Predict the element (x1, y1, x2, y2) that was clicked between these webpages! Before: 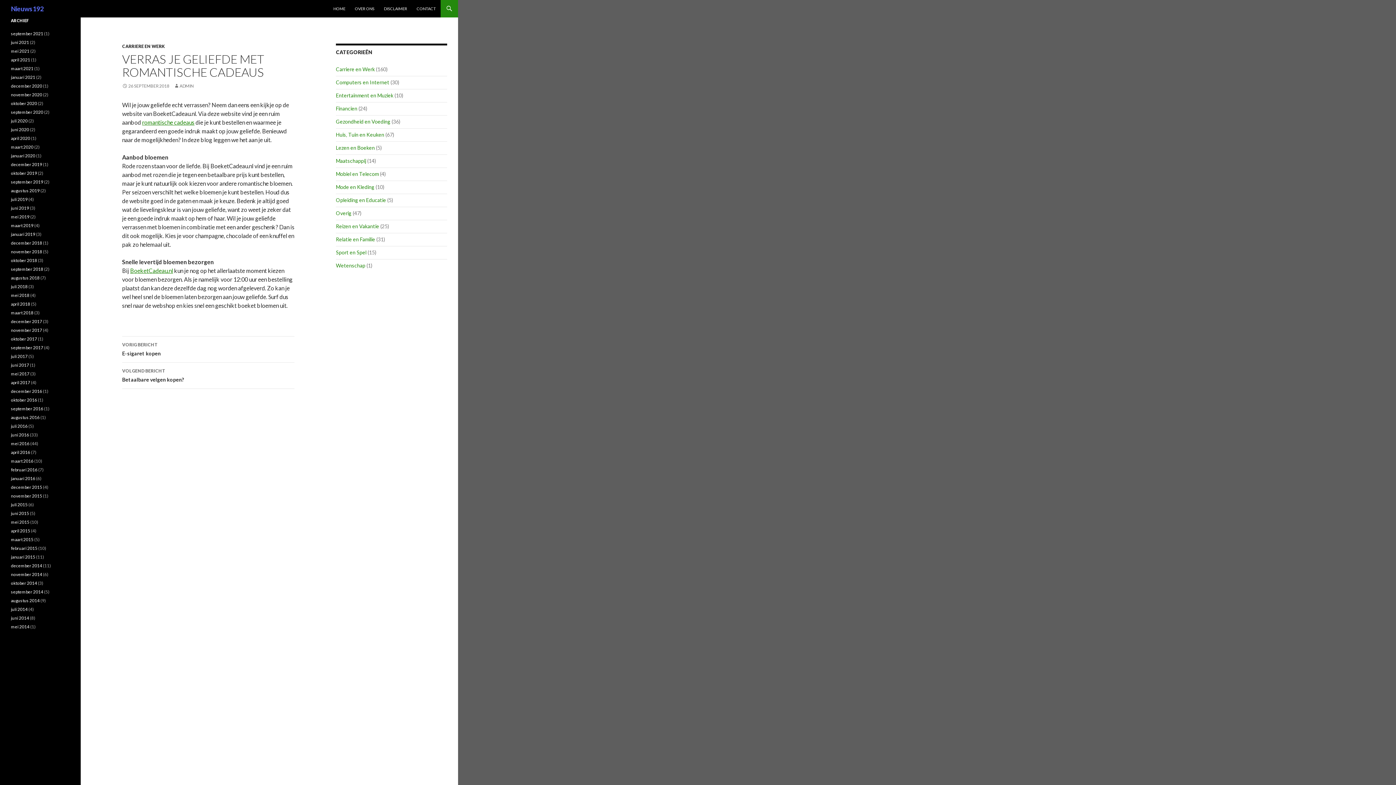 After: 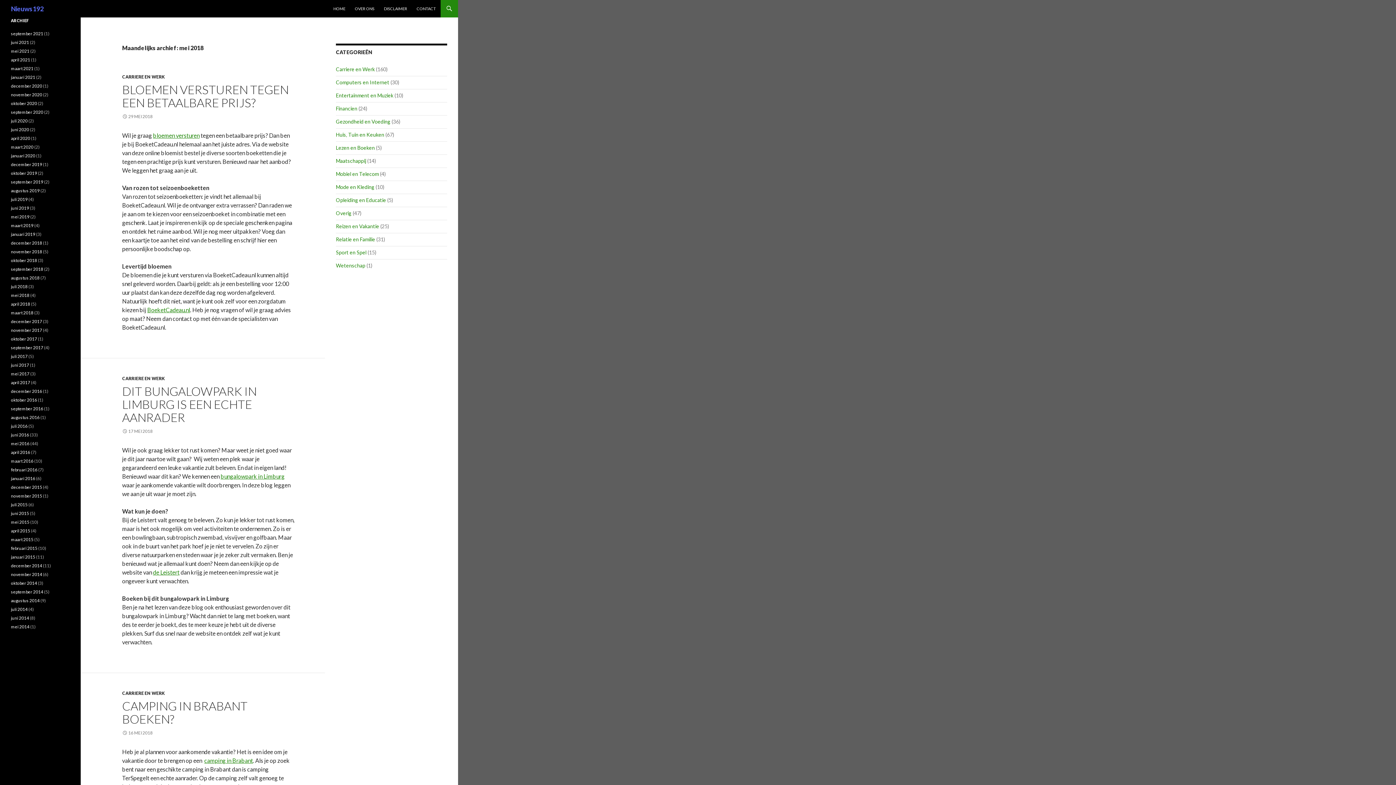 Action: label: mei 2018 bbox: (10, 292, 29, 298)